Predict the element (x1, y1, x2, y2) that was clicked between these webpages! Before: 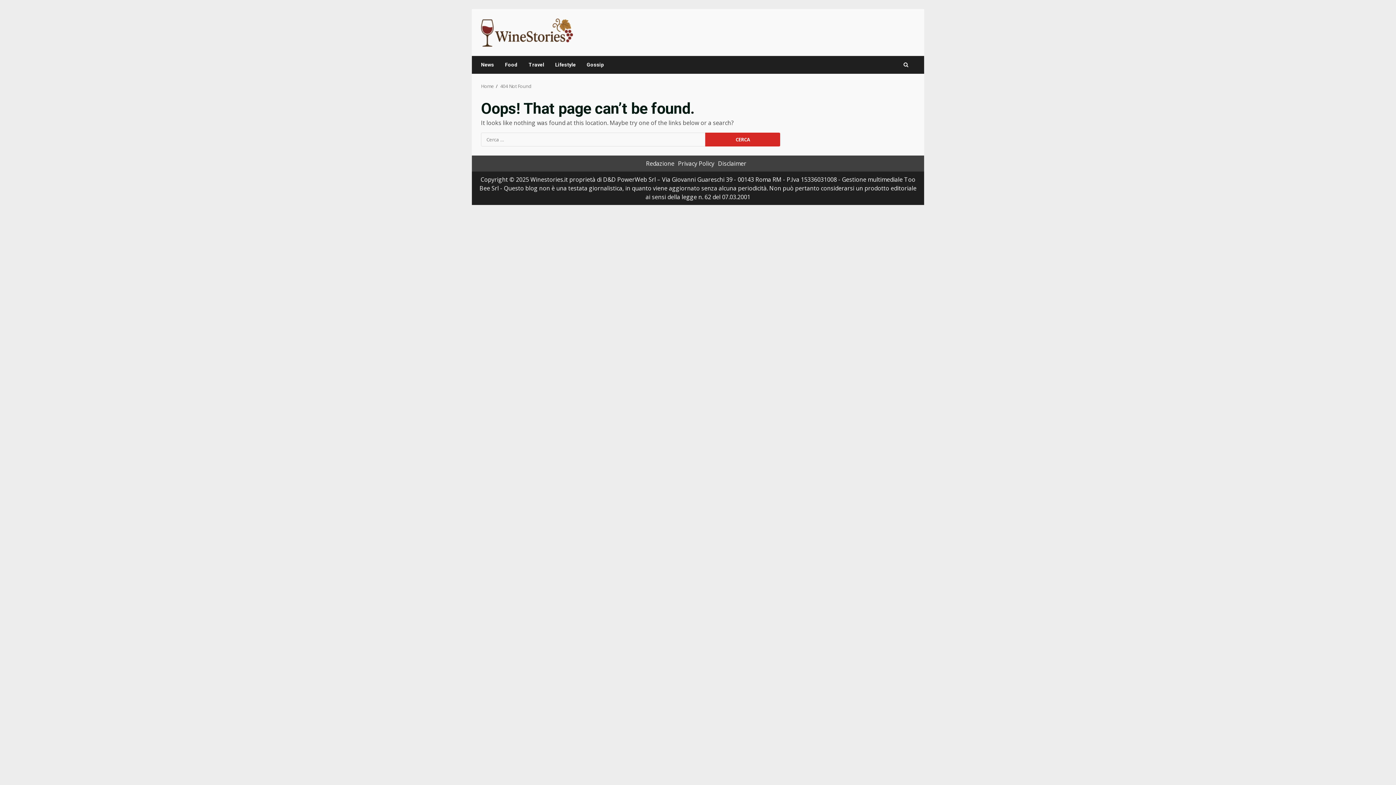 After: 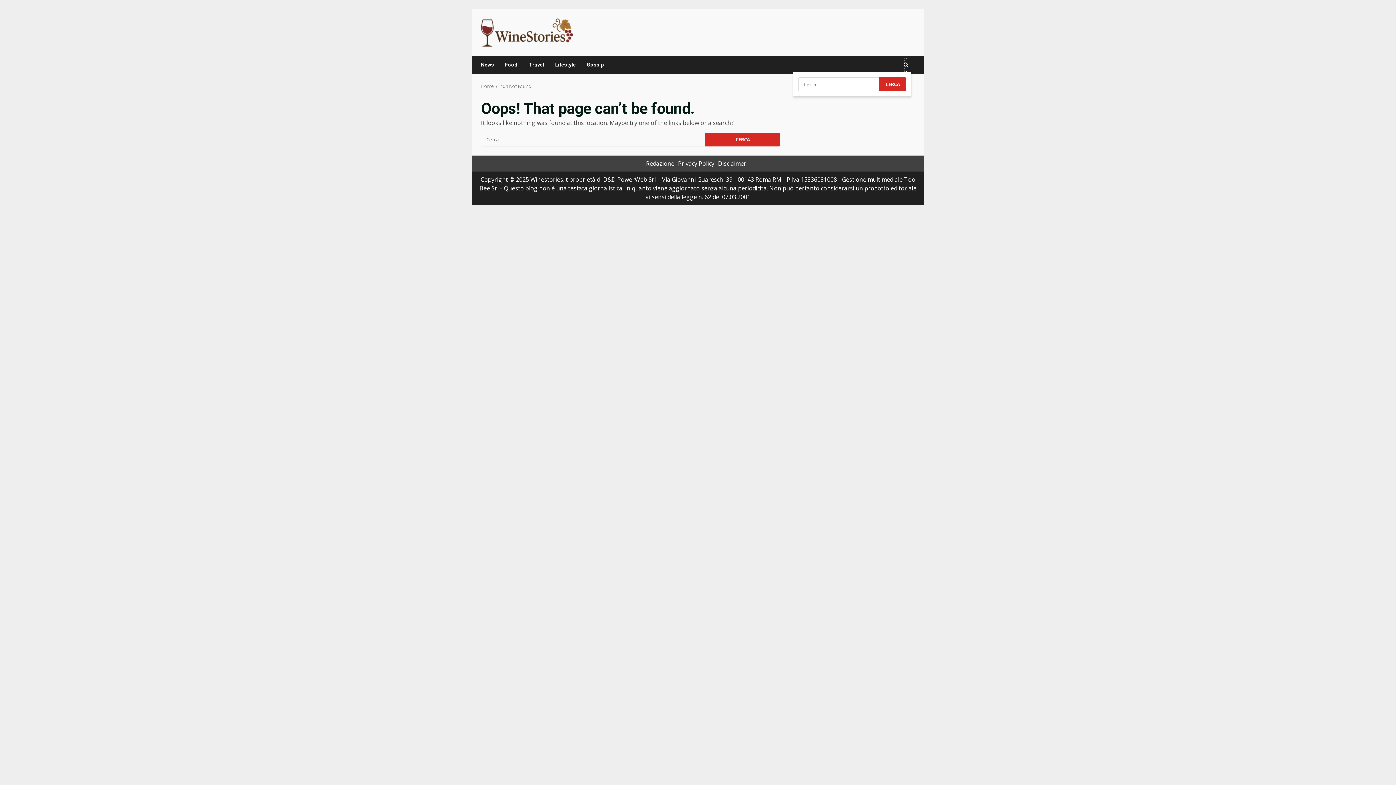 Action: bbox: (903, 57, 908, 72)